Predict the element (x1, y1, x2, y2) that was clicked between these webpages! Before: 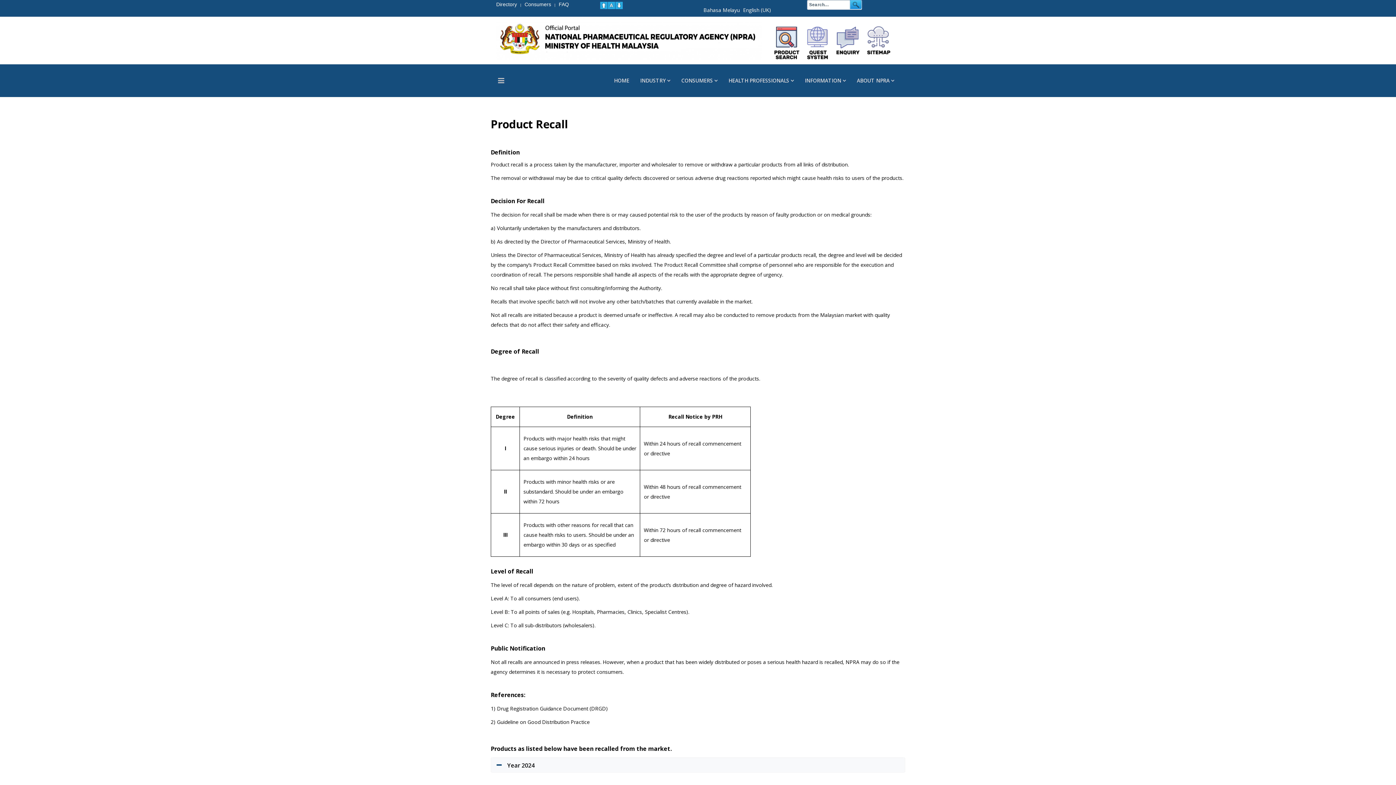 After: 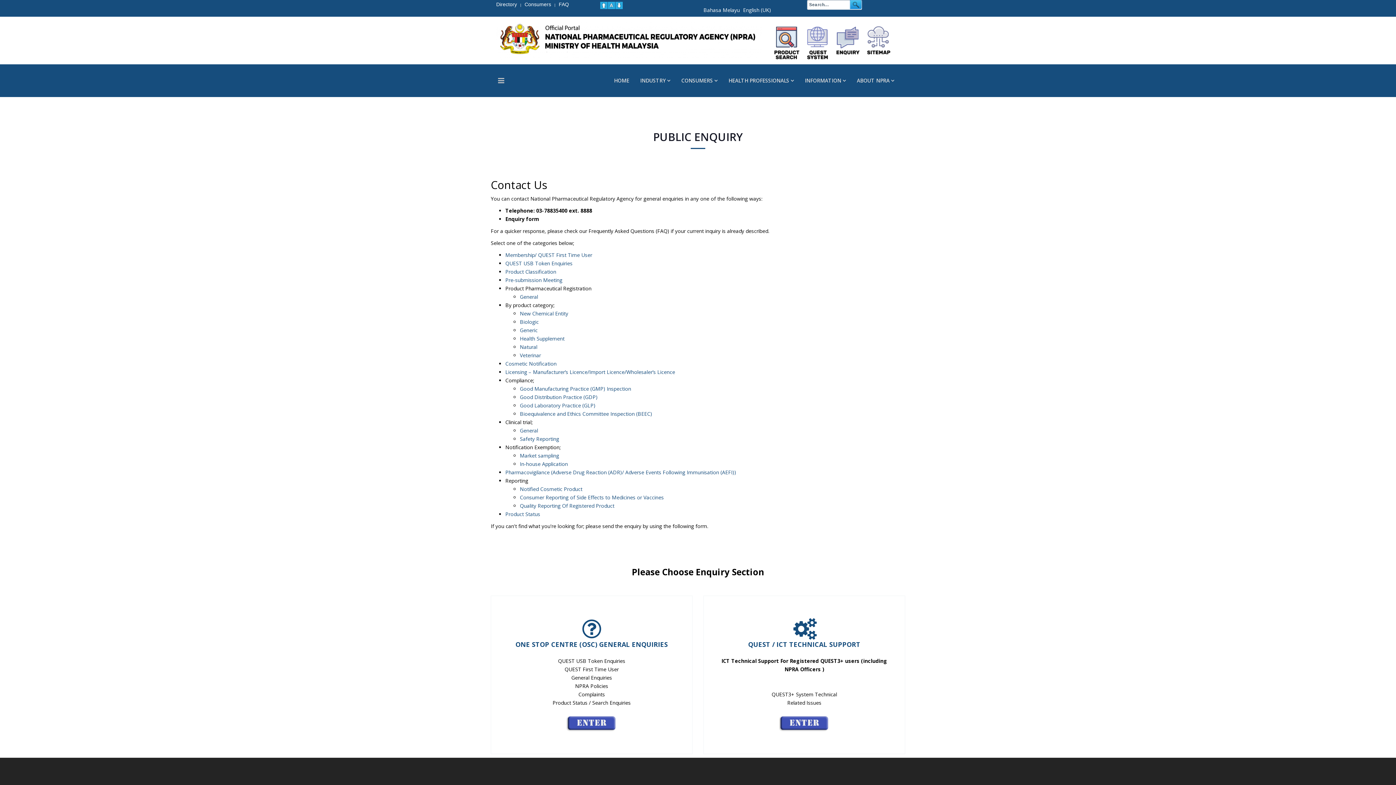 Action: bbox: (833, 25, 862, 60)